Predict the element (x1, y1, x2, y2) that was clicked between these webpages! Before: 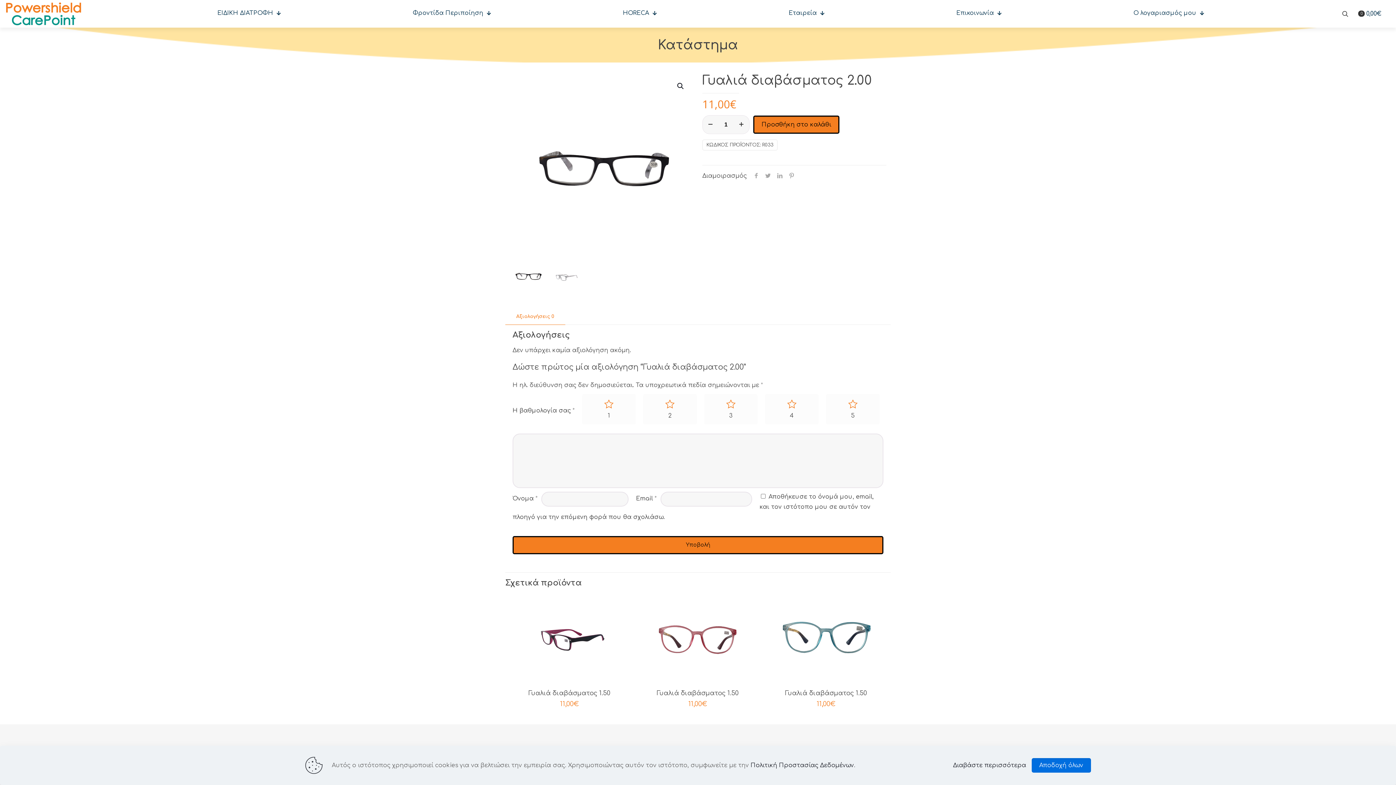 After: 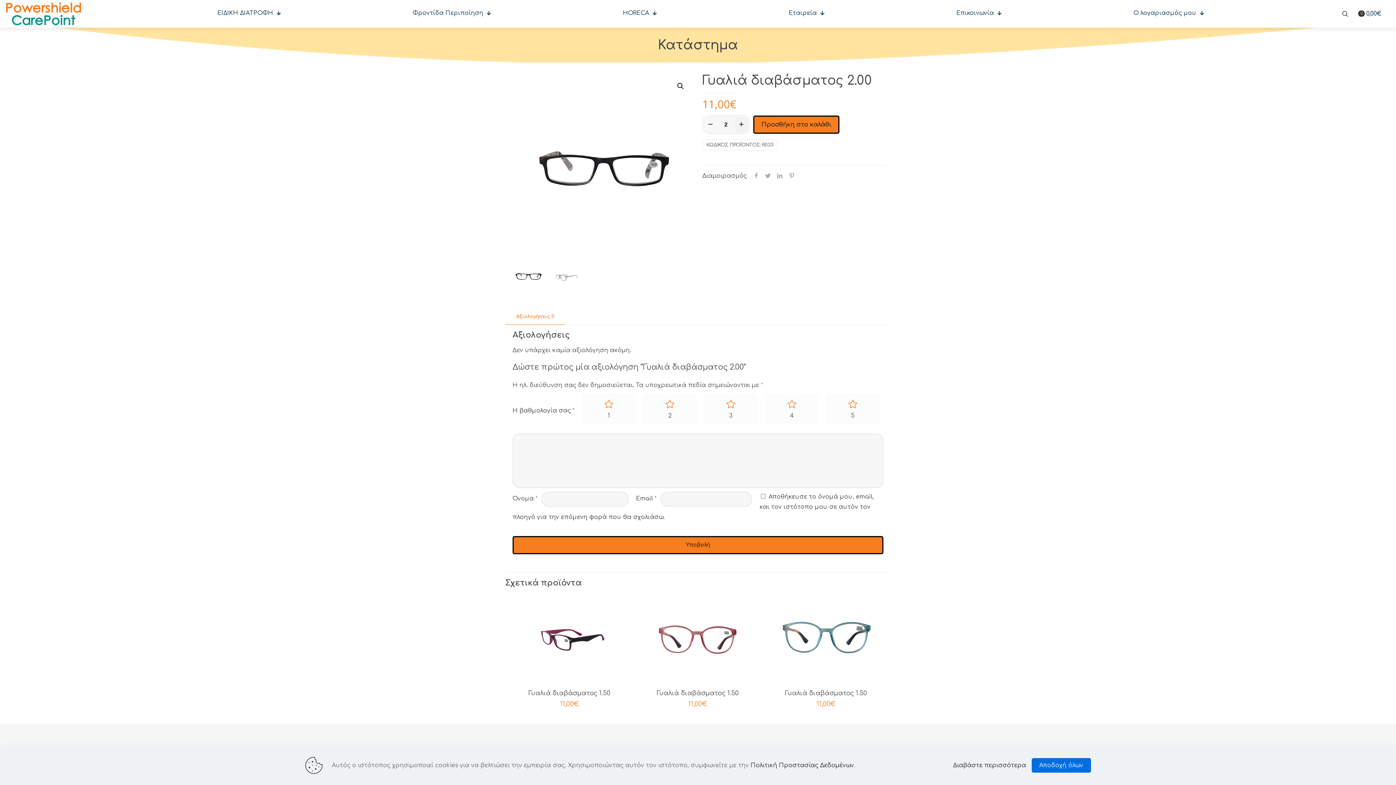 Action: bbox: (735, 117, 748, 132)